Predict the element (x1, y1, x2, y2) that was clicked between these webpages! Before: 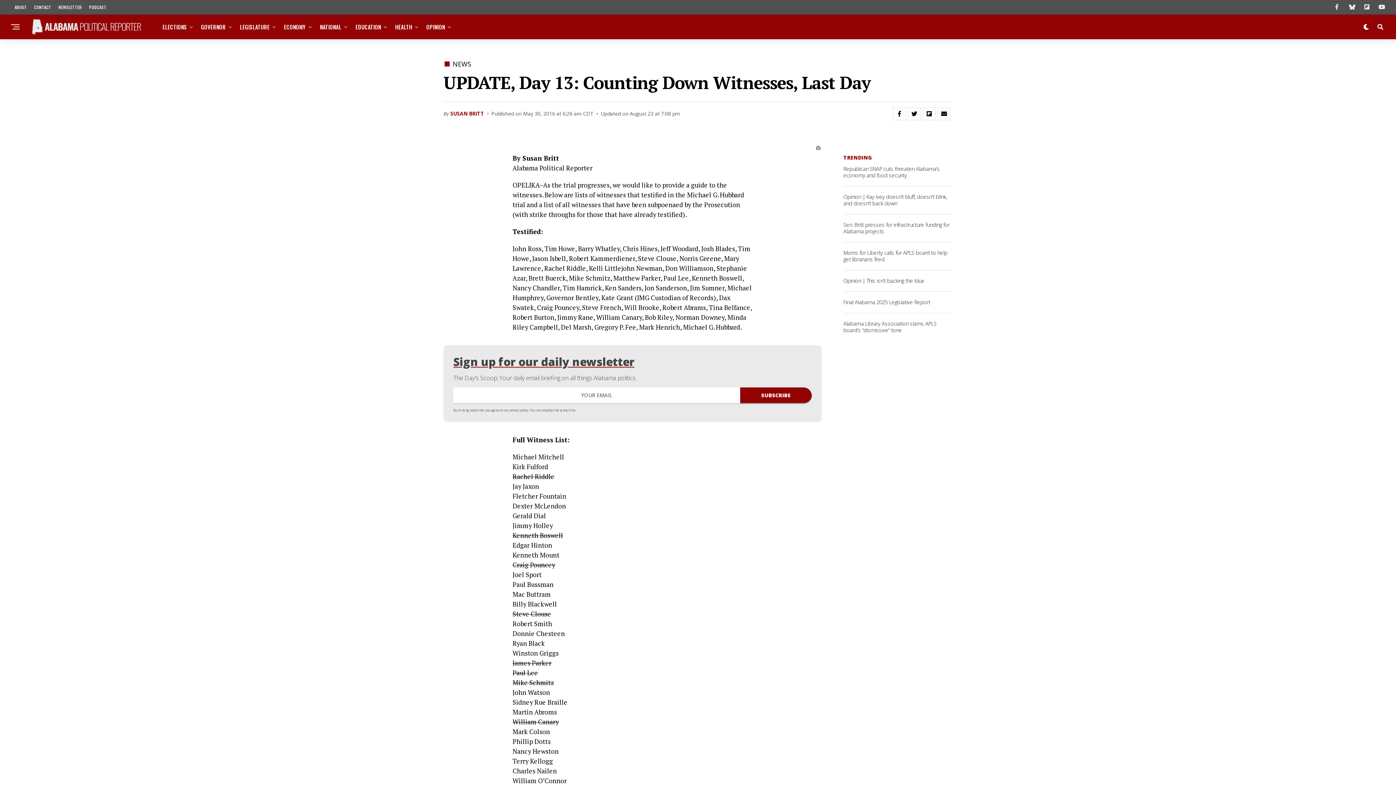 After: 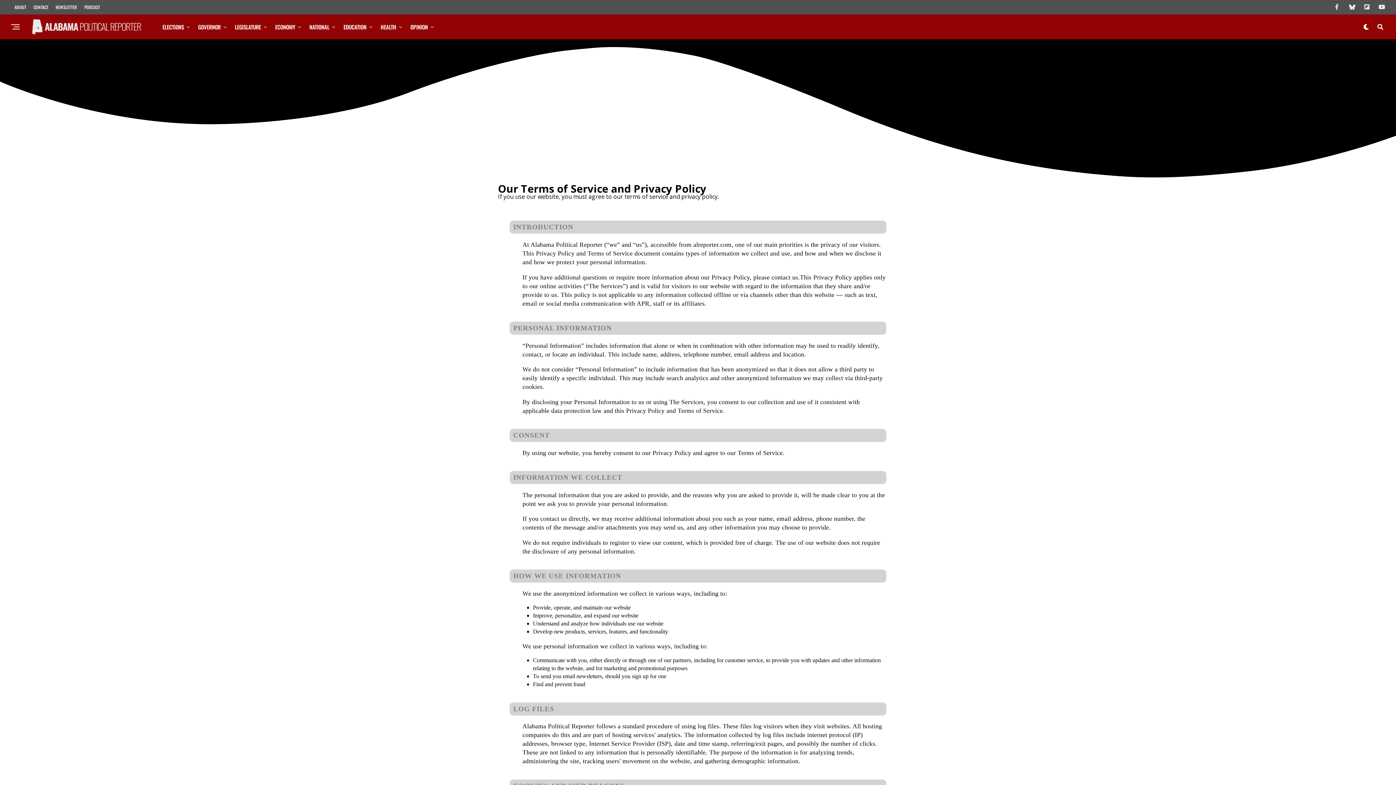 Action: label: privacy policy. bbox: (509, 407, 529, 412)